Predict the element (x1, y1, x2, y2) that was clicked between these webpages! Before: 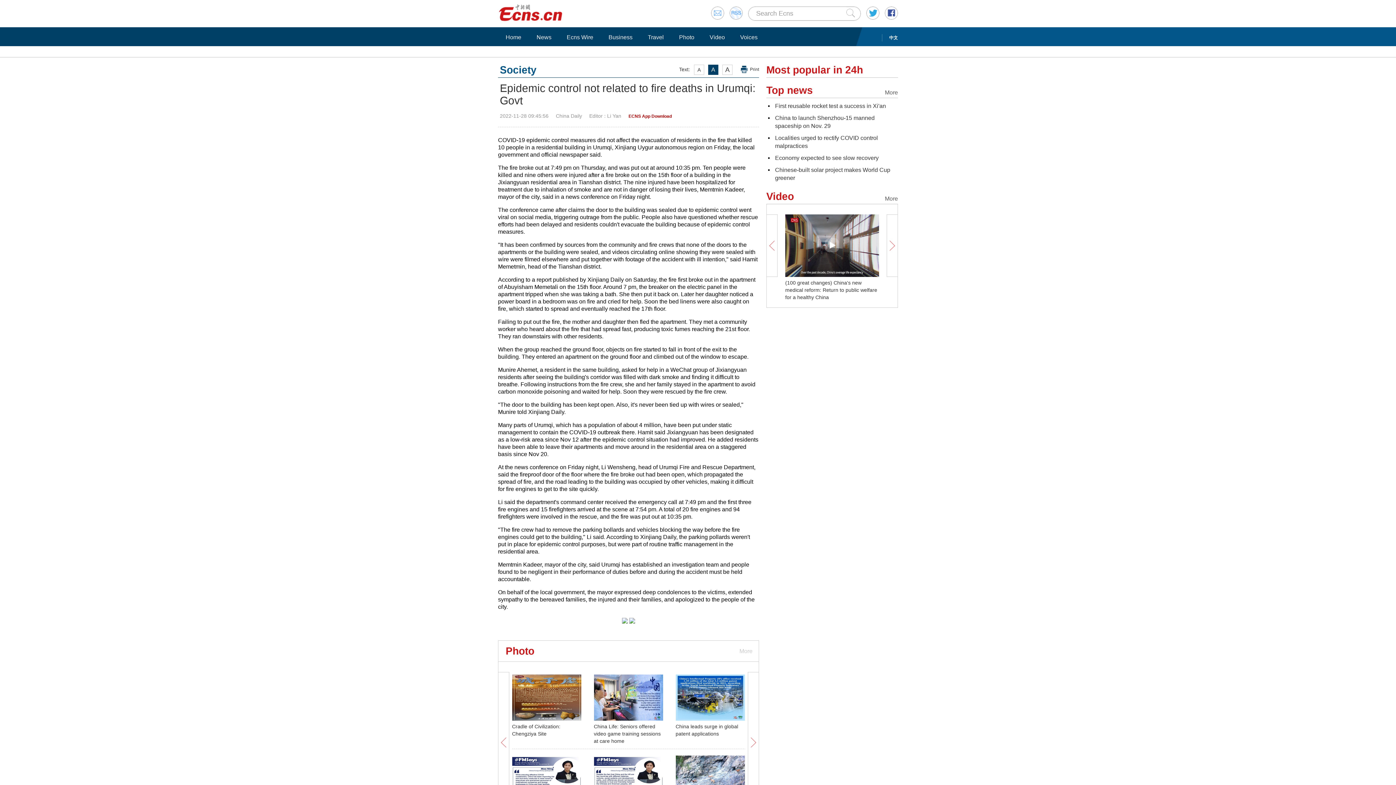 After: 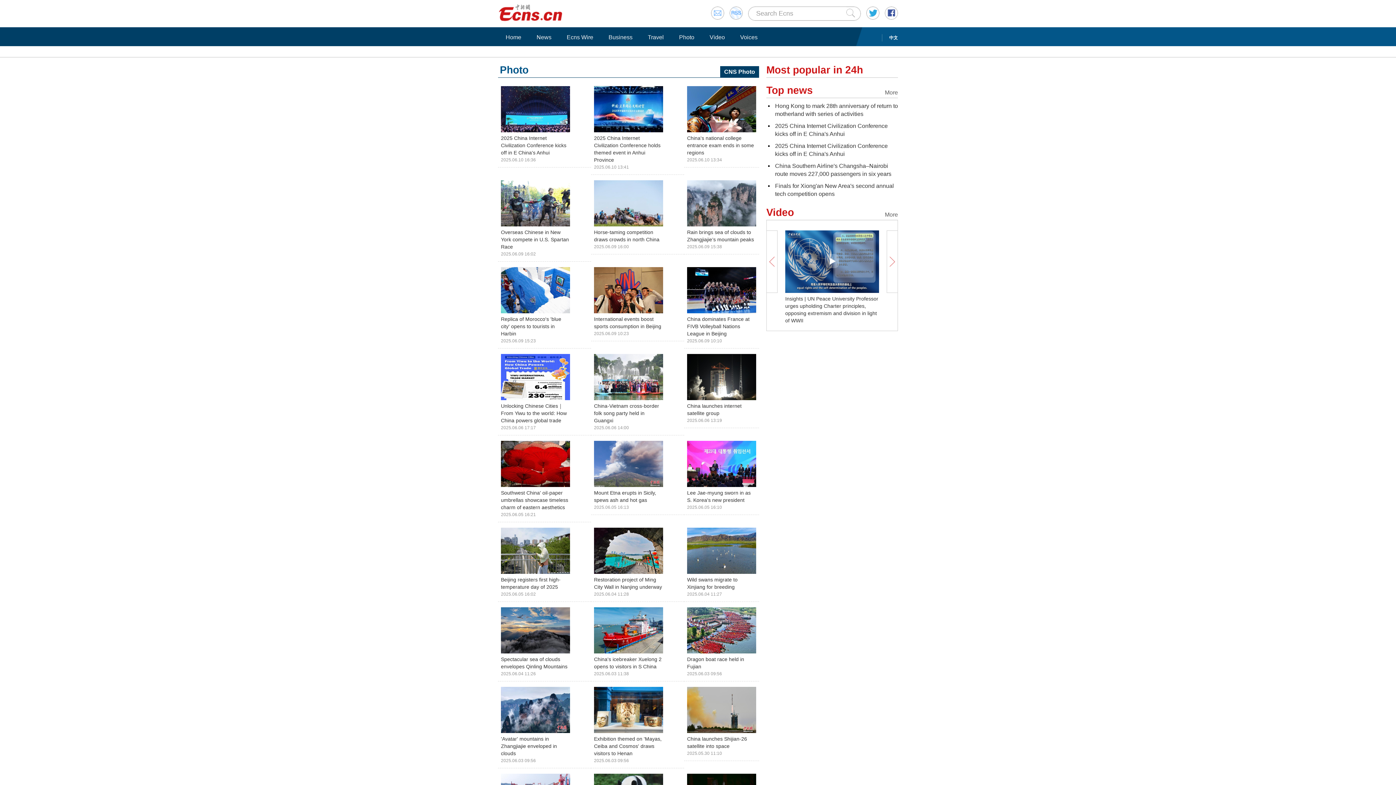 Action: label: More bbox: (738, 641, 752, 661)